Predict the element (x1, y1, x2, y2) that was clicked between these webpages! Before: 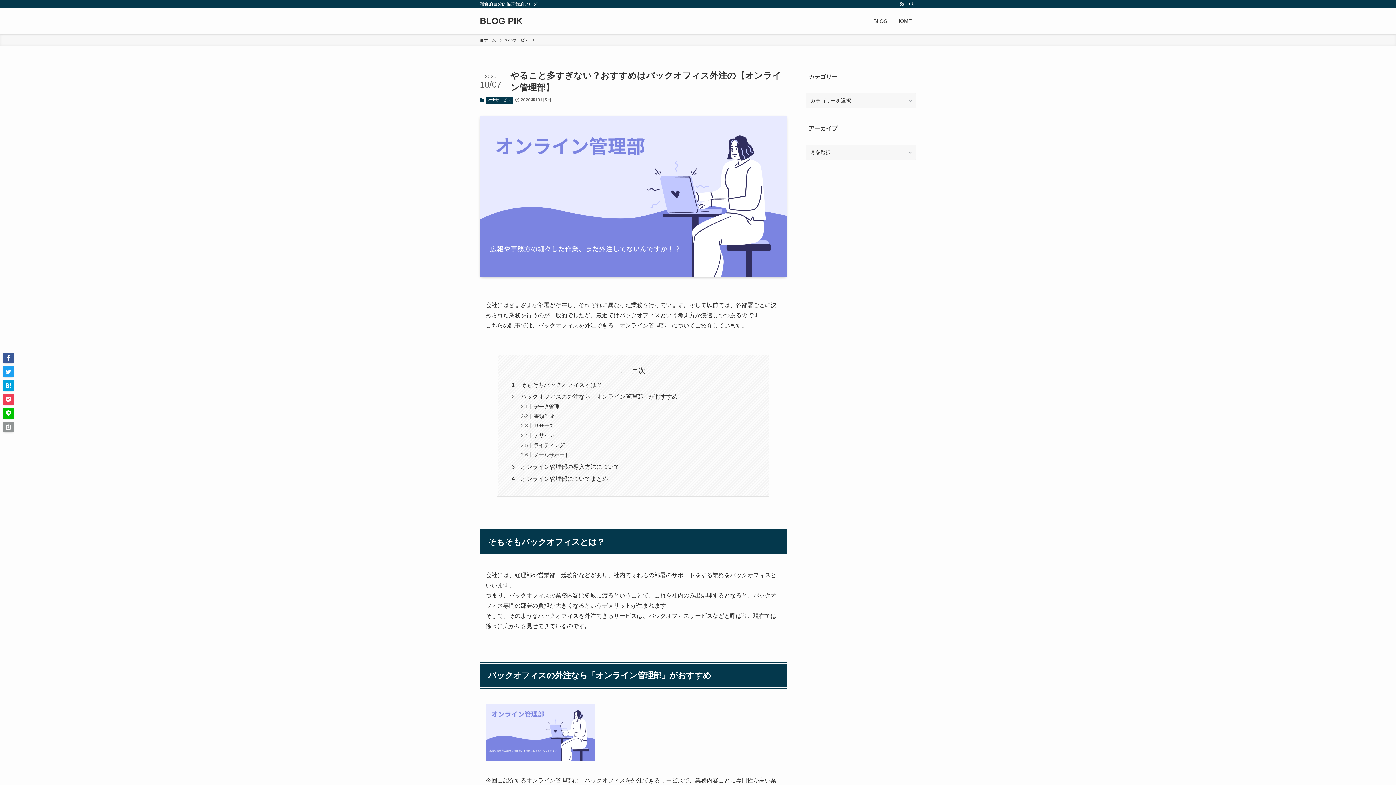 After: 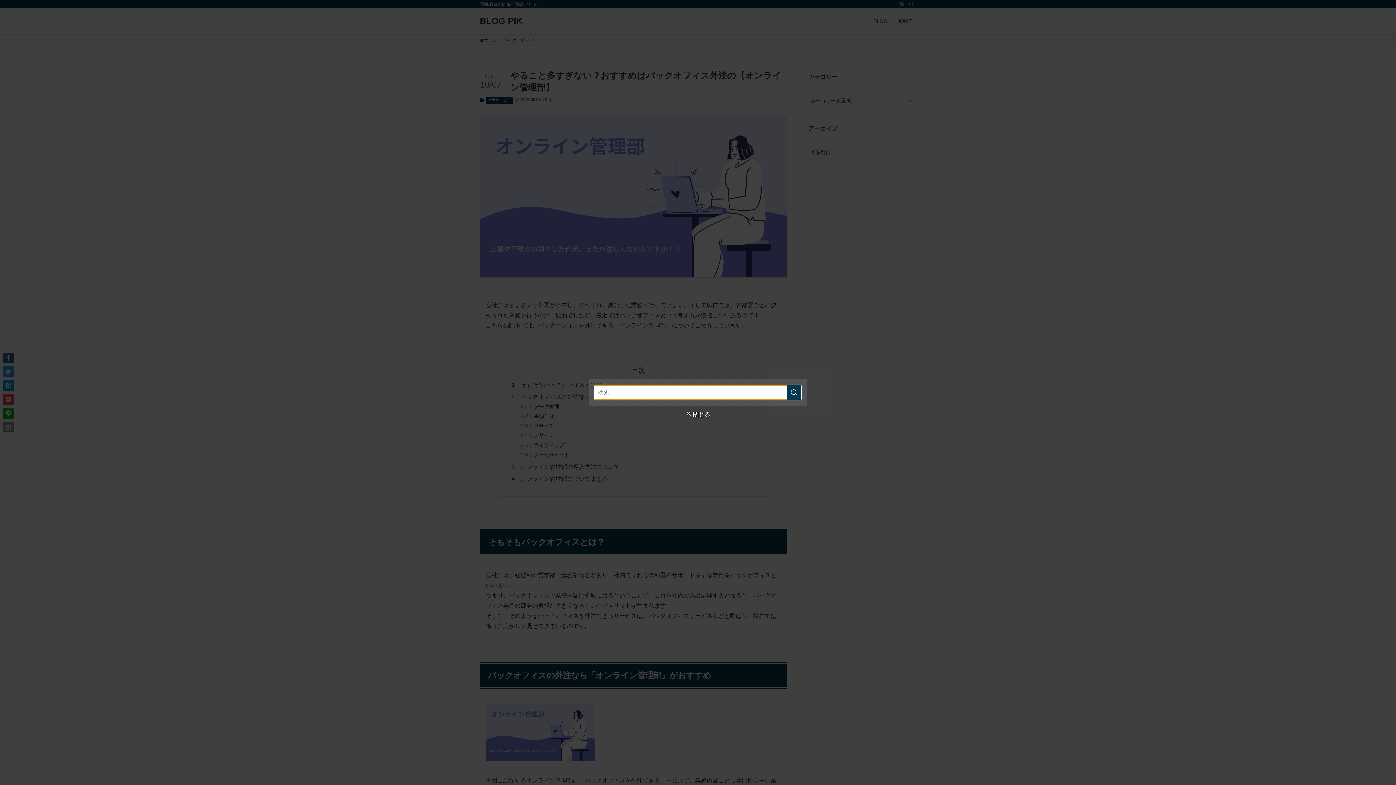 Action: label: 検索 bbox: (906, 0, 916, 8)